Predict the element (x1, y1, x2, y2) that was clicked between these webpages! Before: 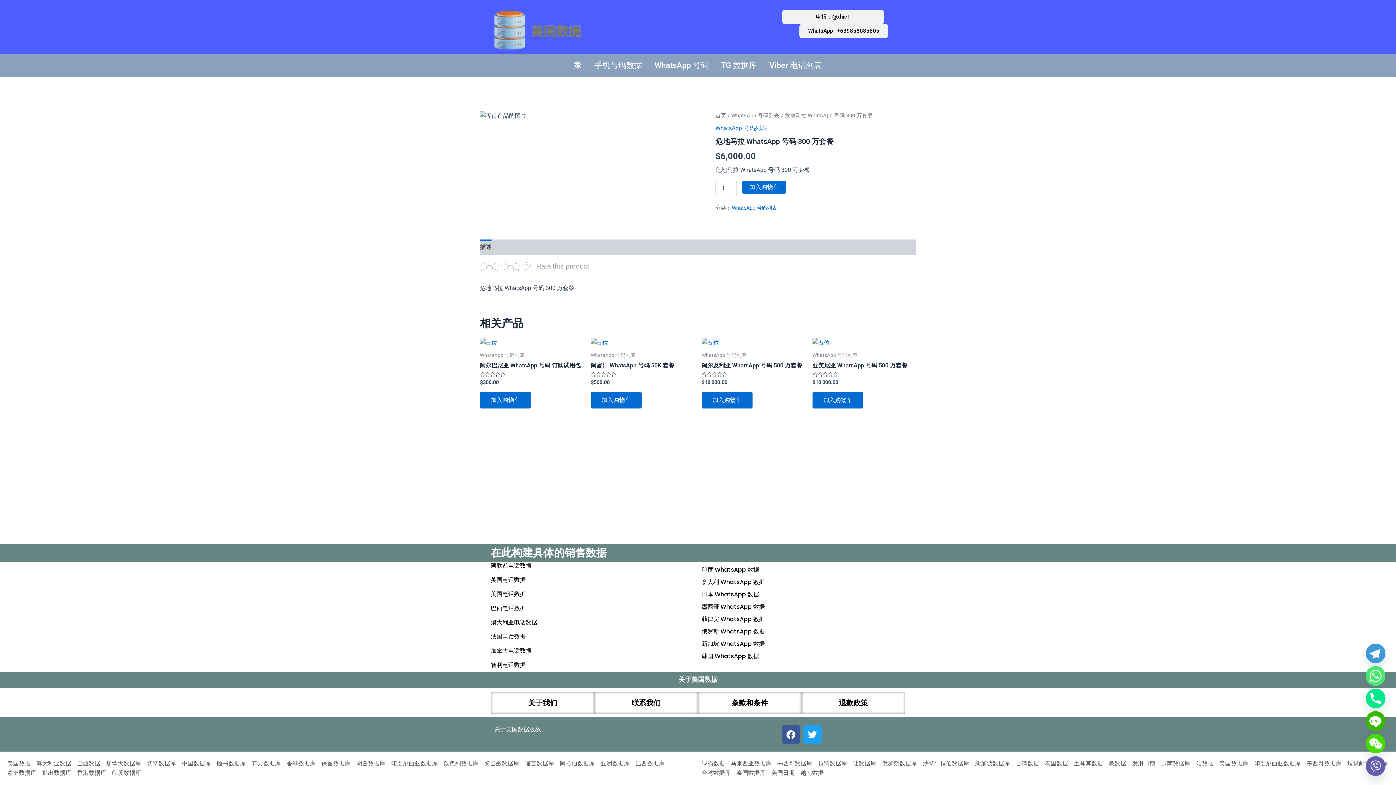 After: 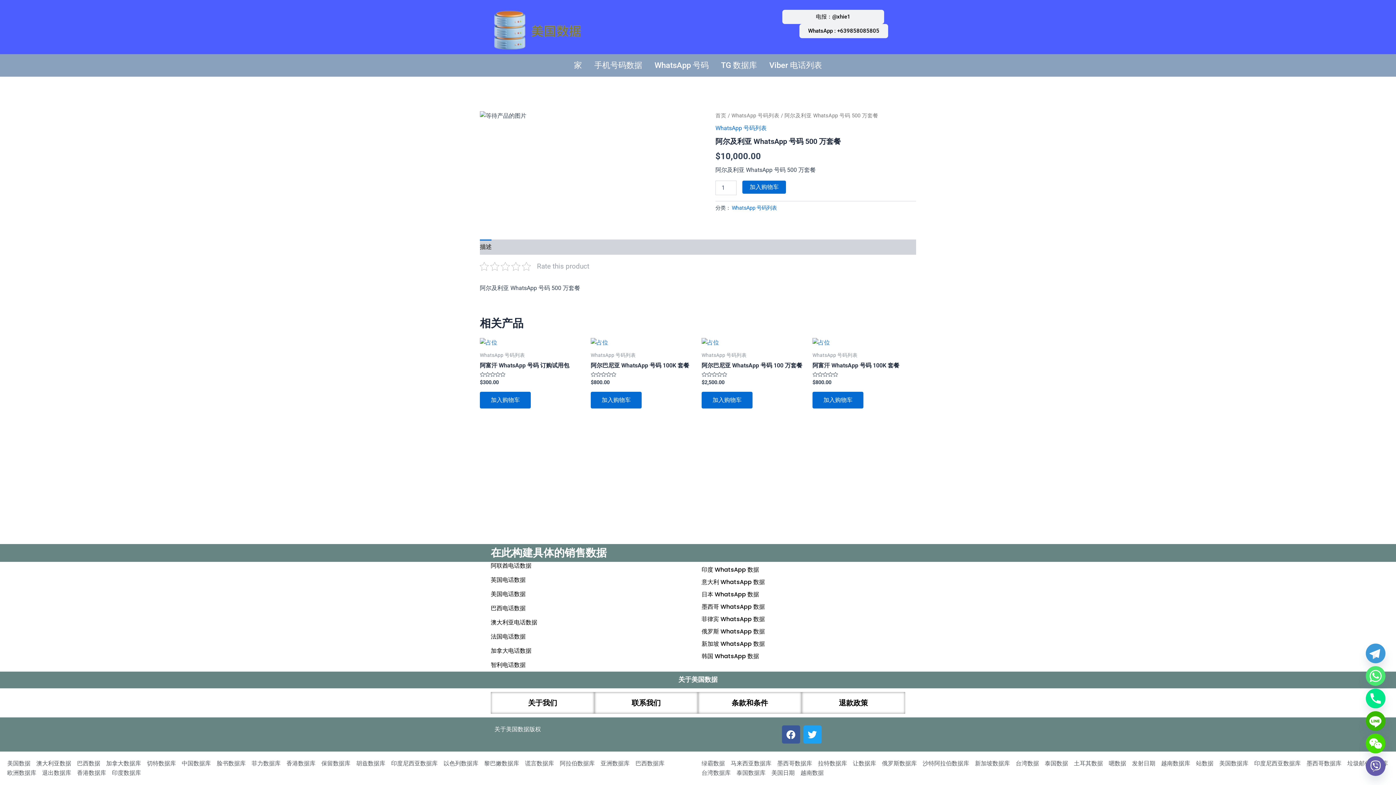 Action: bbox: (701, 338, 805, 347)